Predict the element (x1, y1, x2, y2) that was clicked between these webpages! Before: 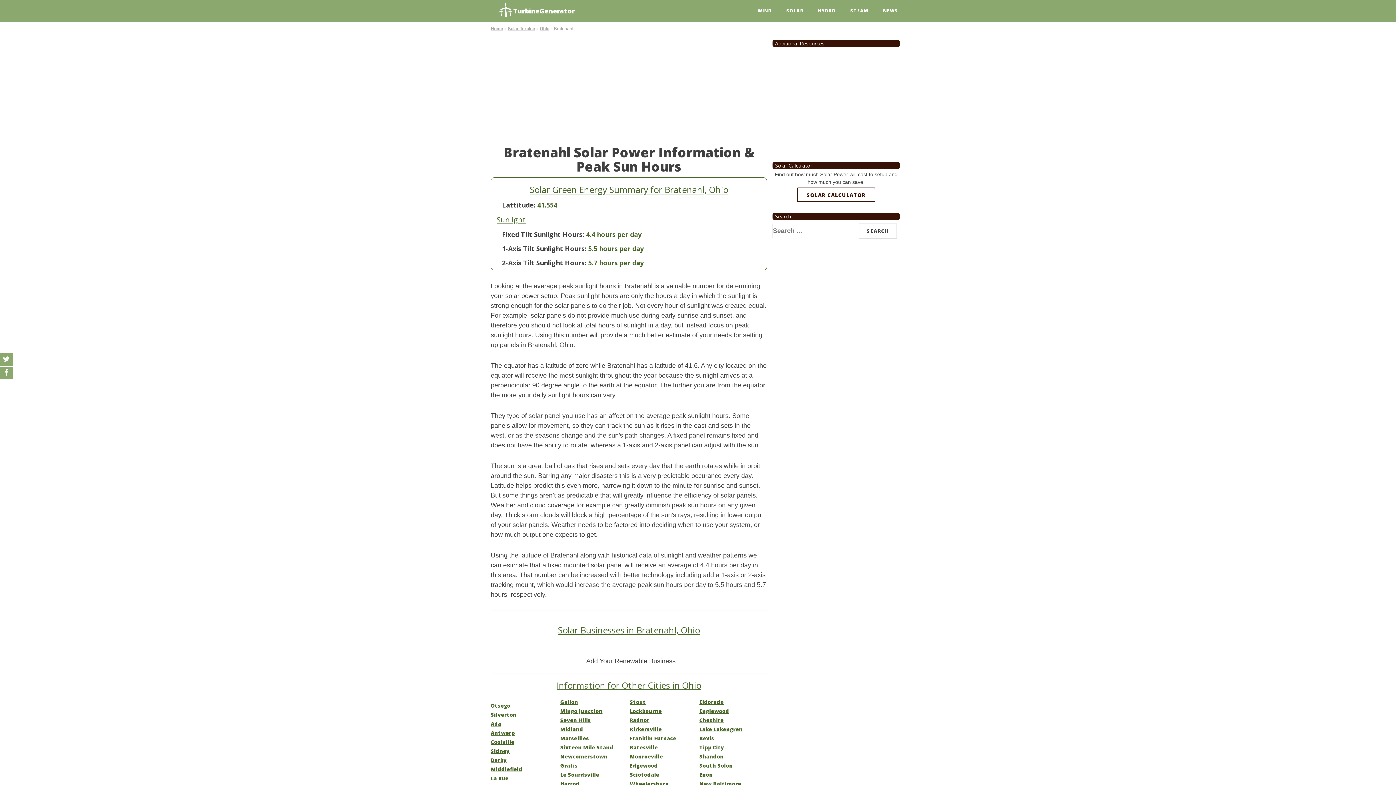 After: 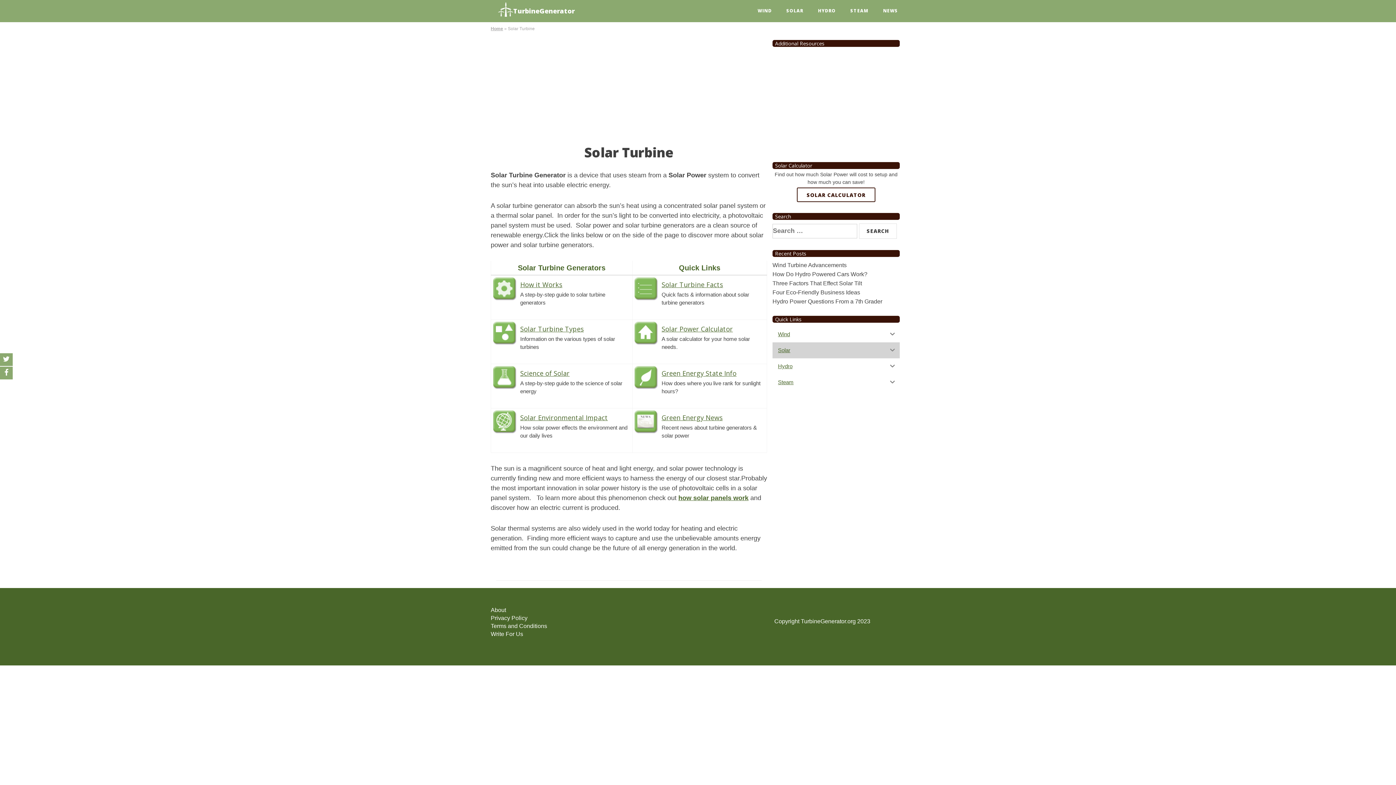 Action: label: SOLAR bbox: (779, 0, 810, 21)